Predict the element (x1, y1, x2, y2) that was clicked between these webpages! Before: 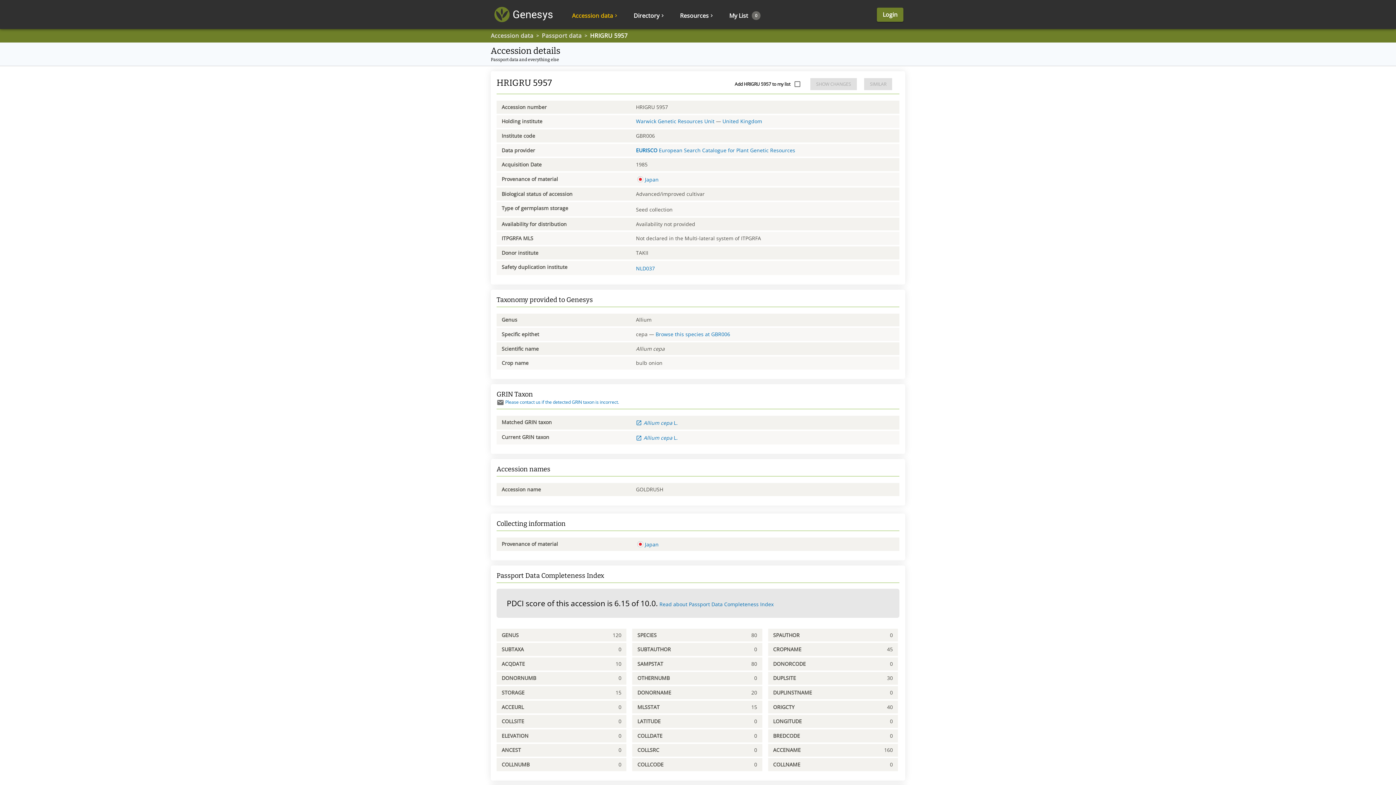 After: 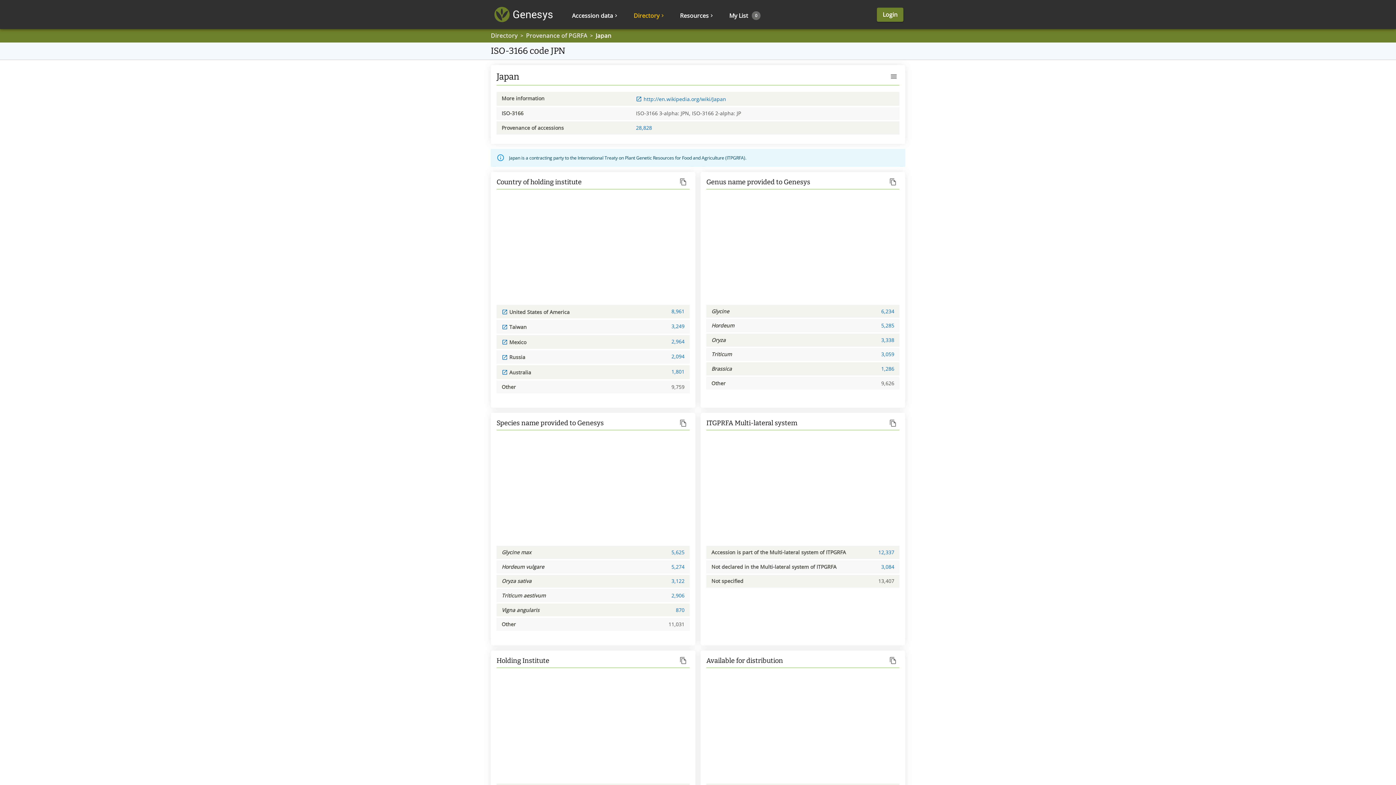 Action: bbox: (636, 541, 658, 548) label: Japan